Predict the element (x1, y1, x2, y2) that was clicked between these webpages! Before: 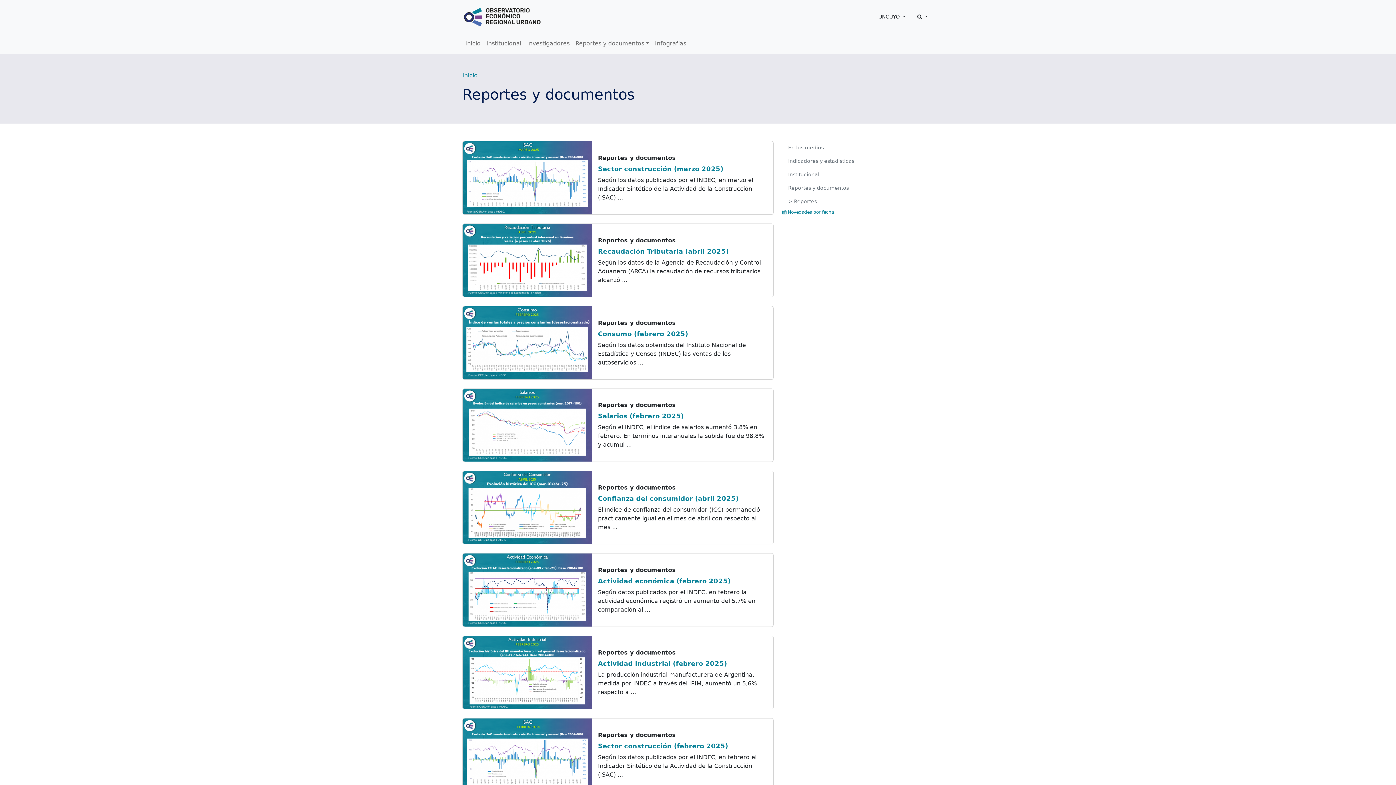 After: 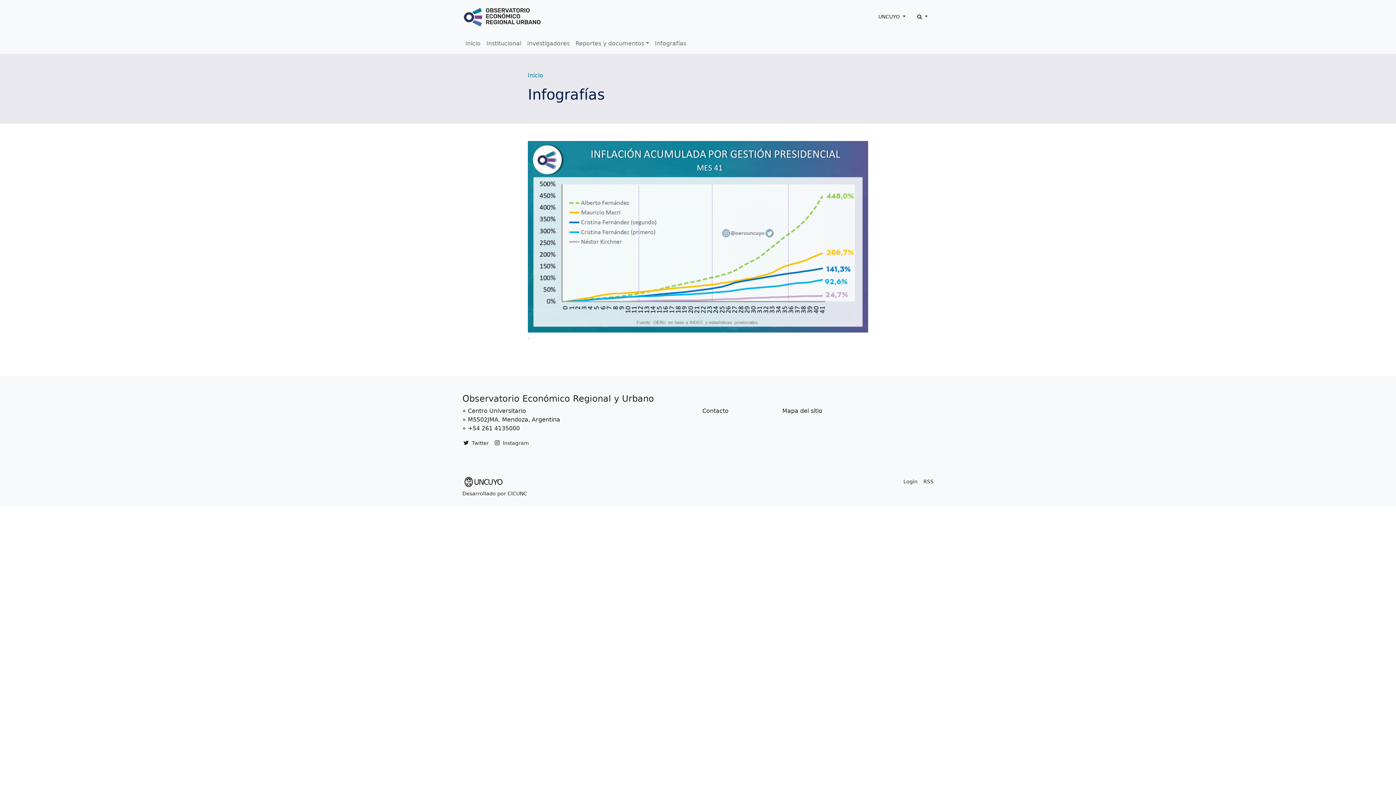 Action: bbox: (652, 36, 689, 50) label: Infografías